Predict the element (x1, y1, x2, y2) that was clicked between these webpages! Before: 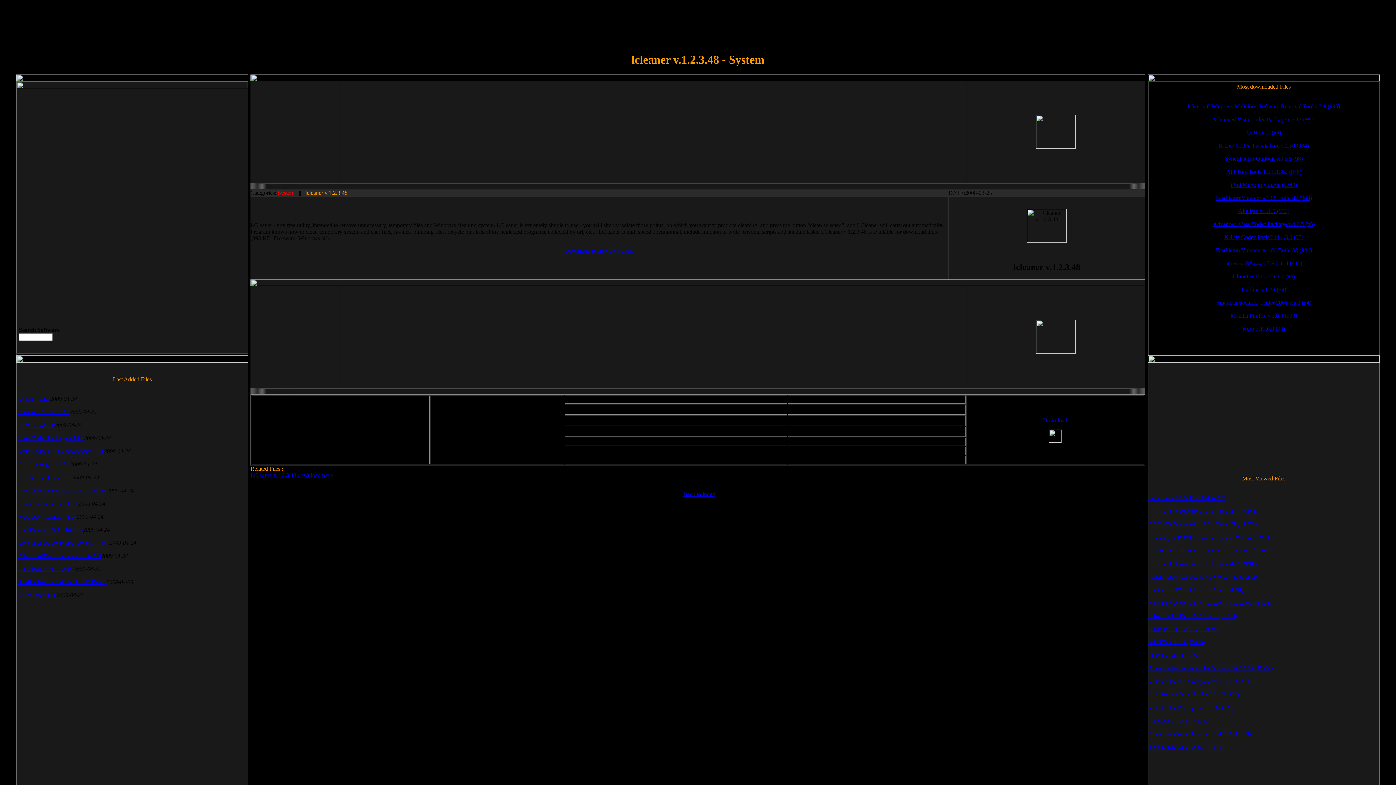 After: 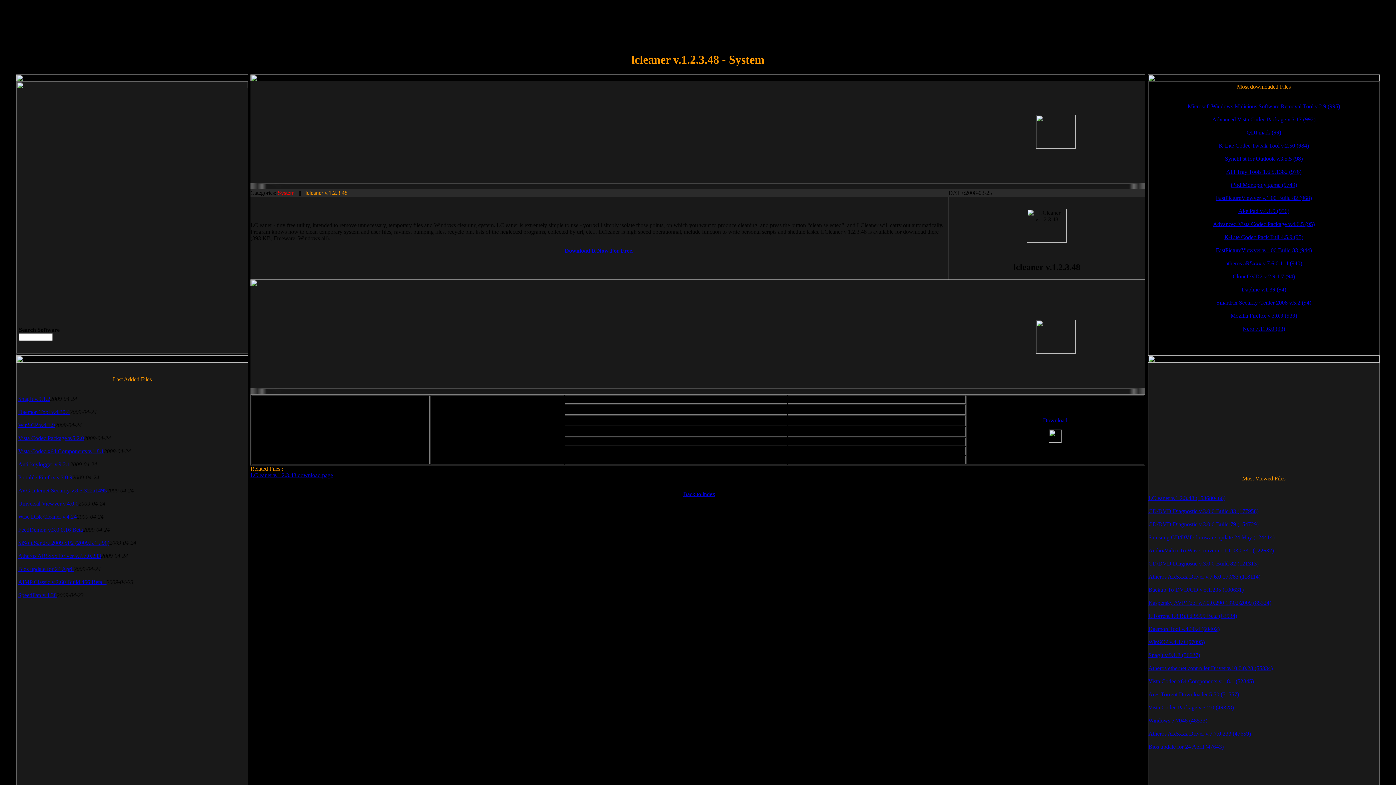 Action: bbox: (1230, 312, 1297, 318) label: Mozilla Firefox v.3.0.9 (939)